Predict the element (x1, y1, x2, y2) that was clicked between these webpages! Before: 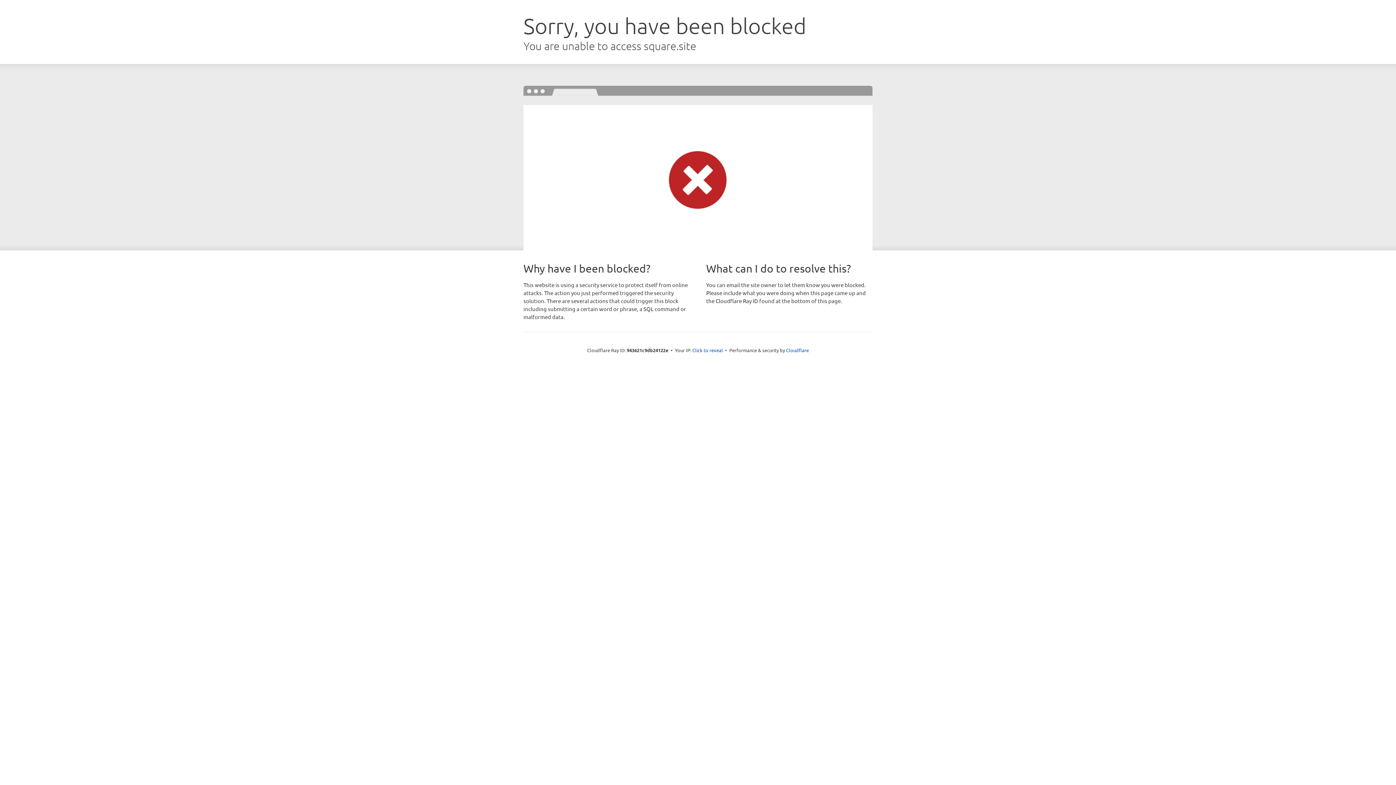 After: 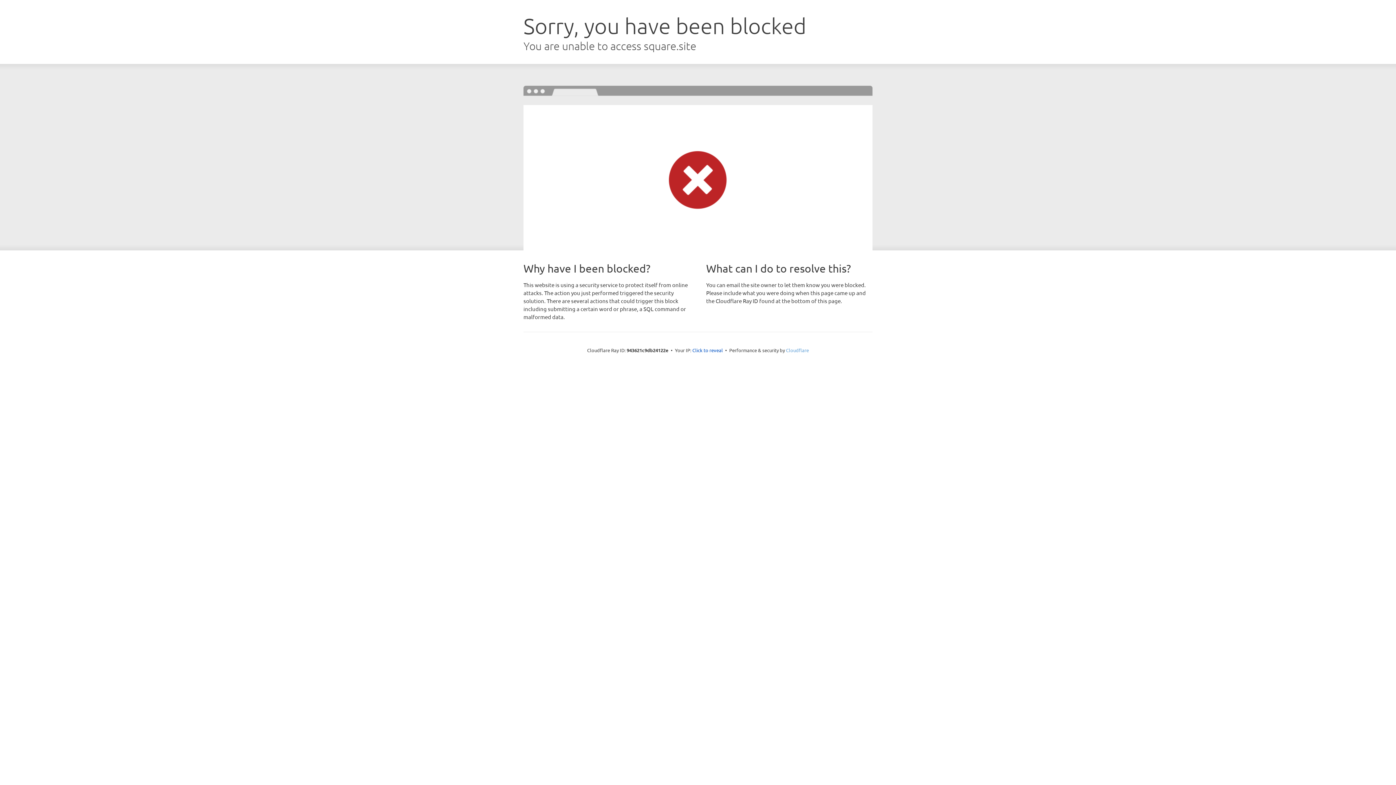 Action: label: Cloudflare bbox: (786, 347, 809, 353)